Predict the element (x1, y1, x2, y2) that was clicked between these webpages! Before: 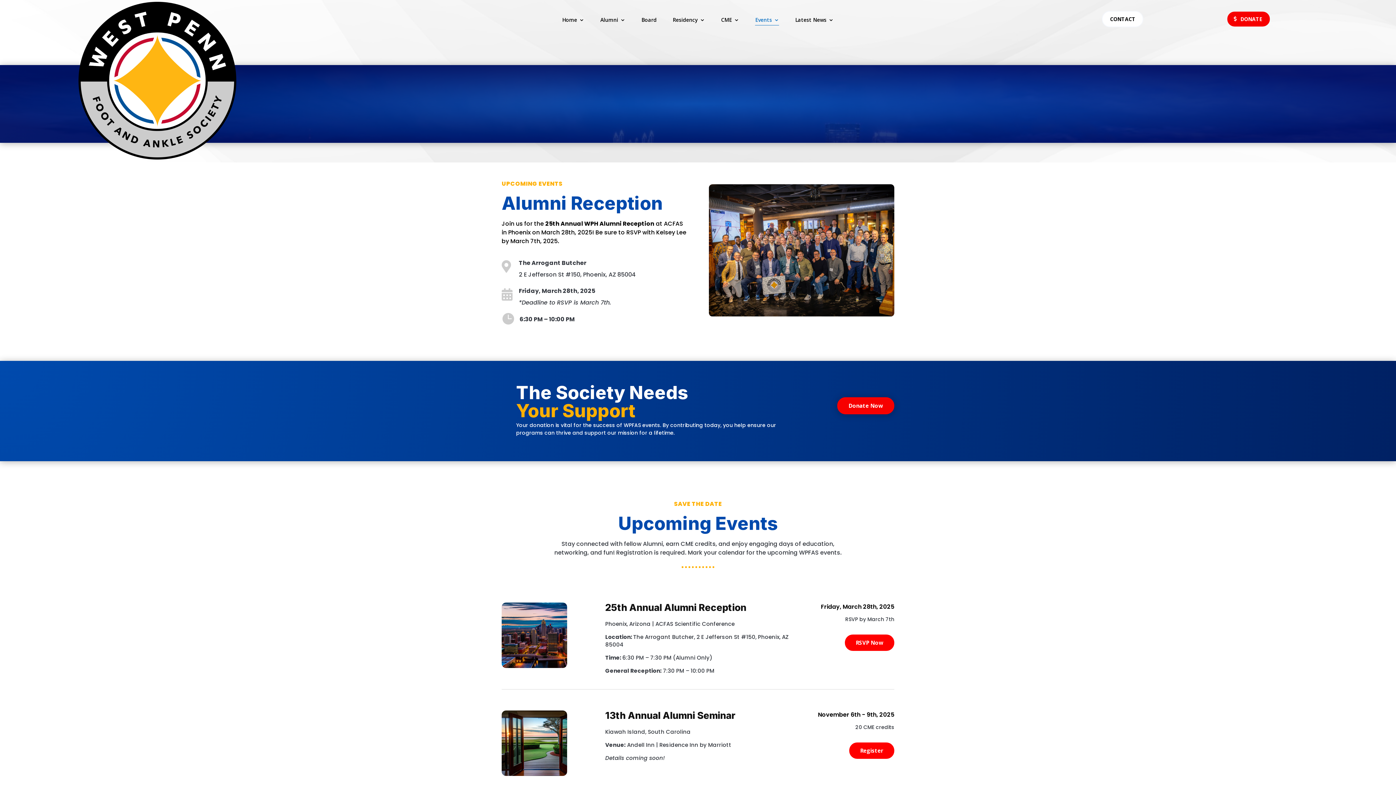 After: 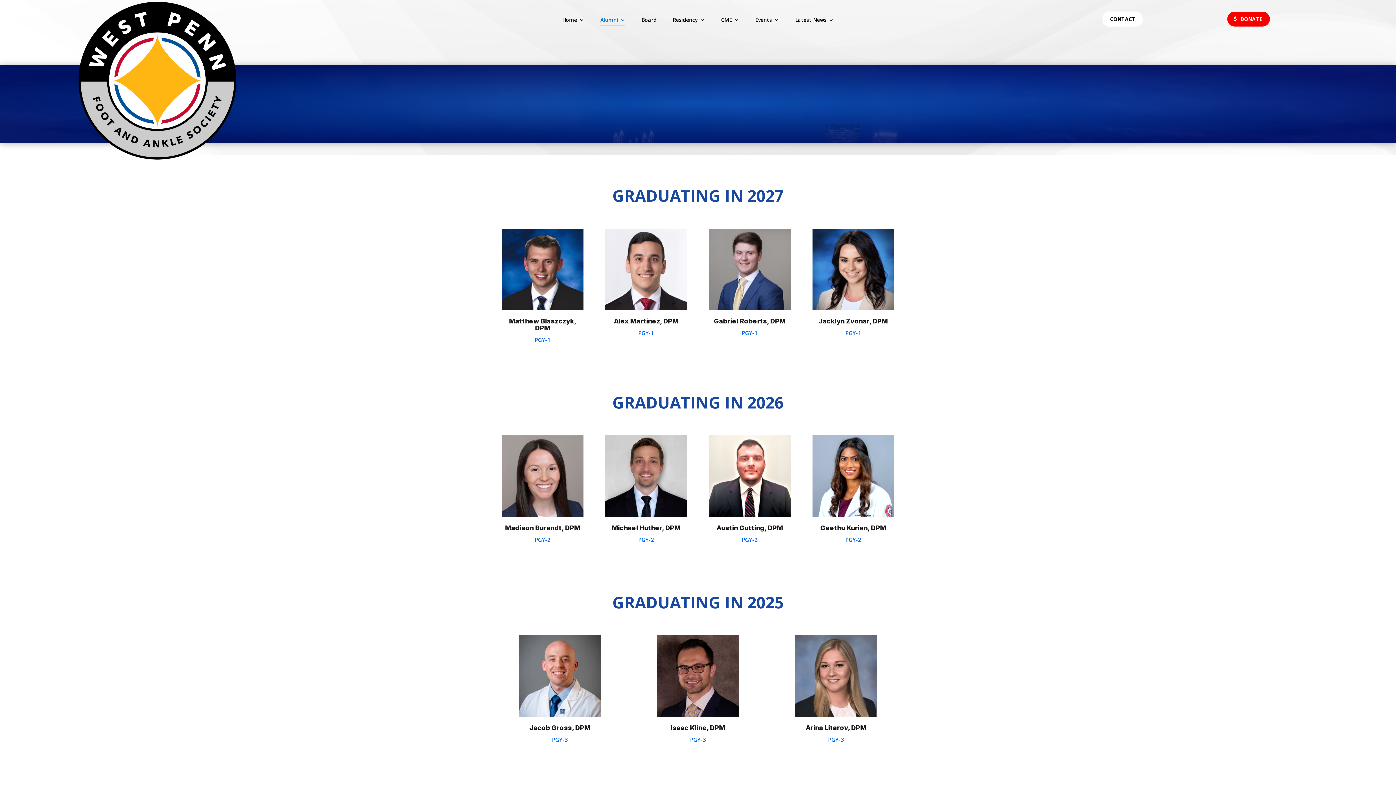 Action: label: Alumni bbox: (600, 17, 625, 25)